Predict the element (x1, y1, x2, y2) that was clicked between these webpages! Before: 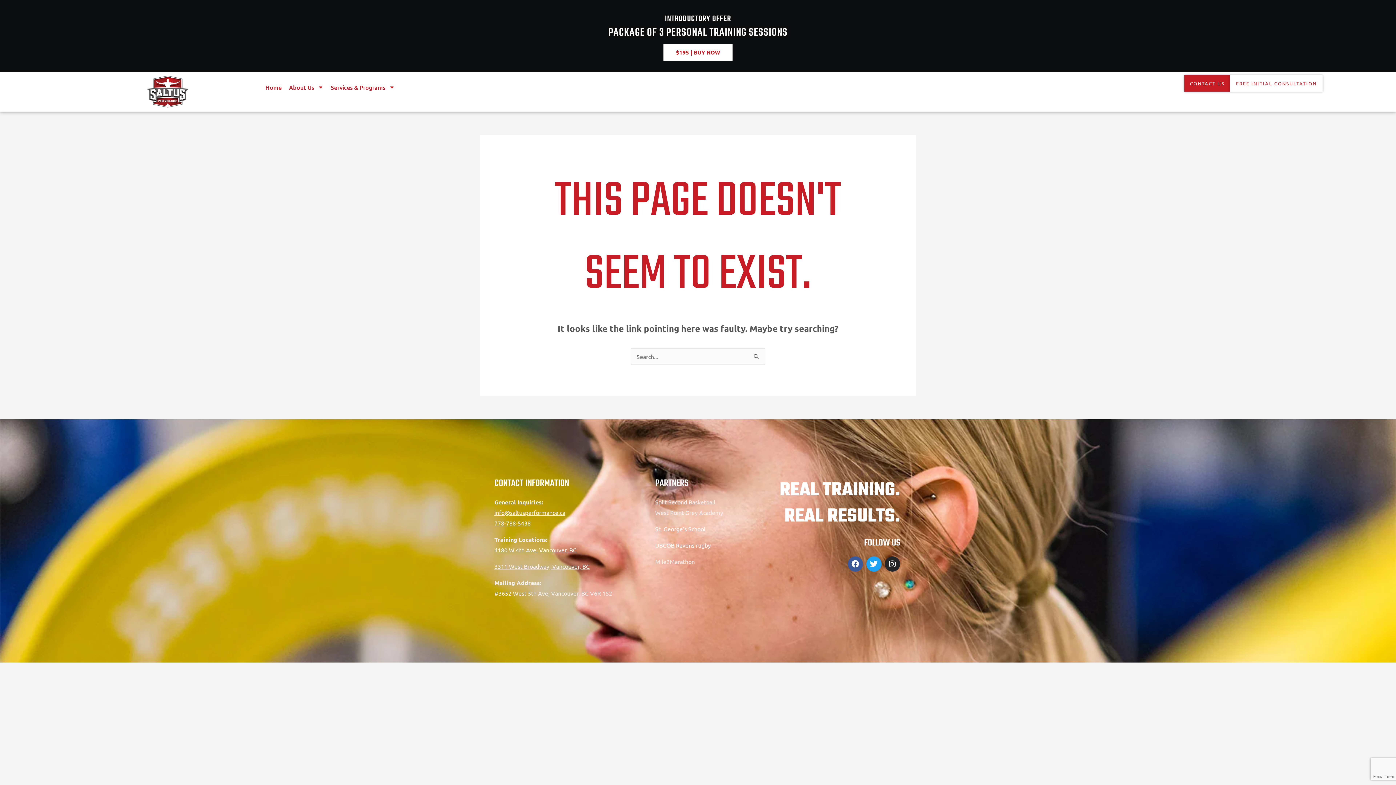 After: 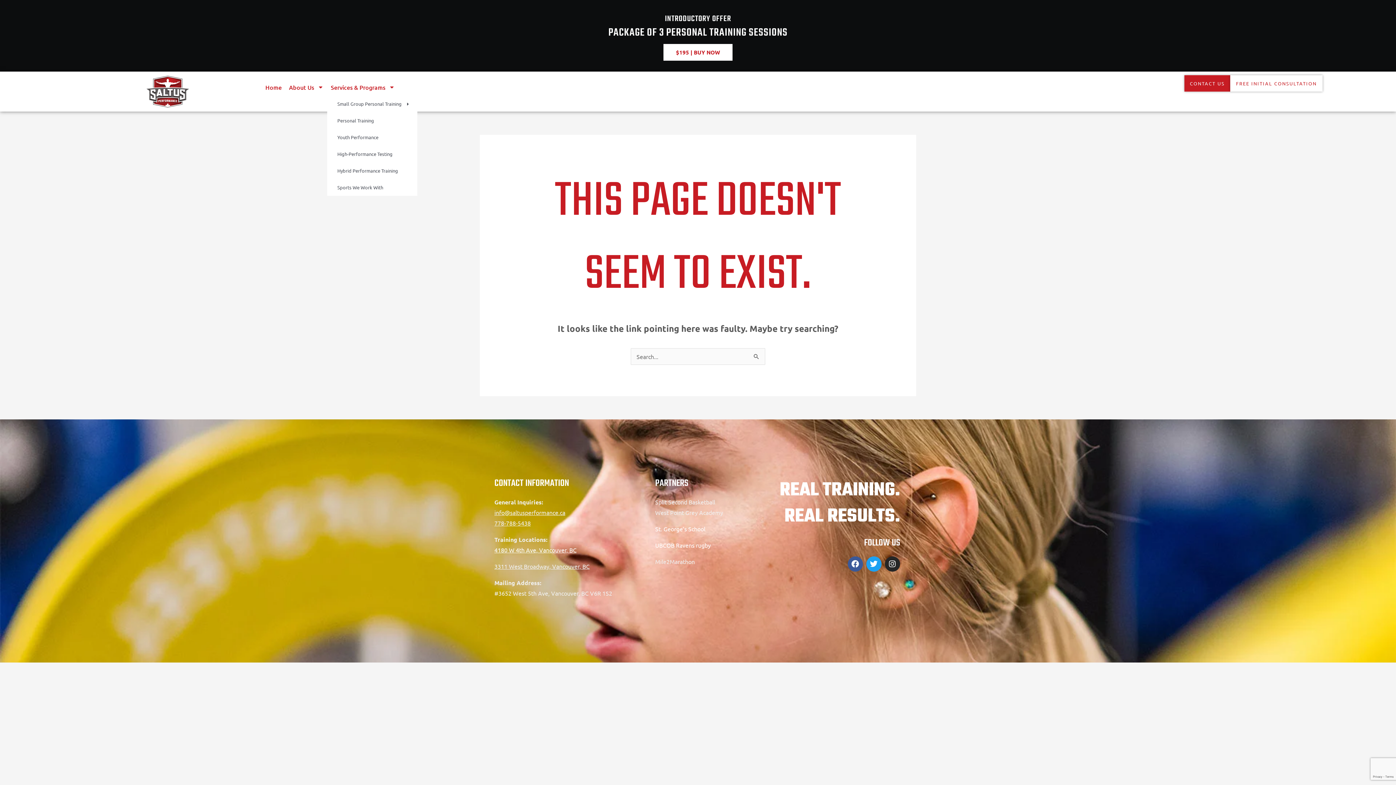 Action: label: Services & Programs bbox: (327, 78, 398, 95)